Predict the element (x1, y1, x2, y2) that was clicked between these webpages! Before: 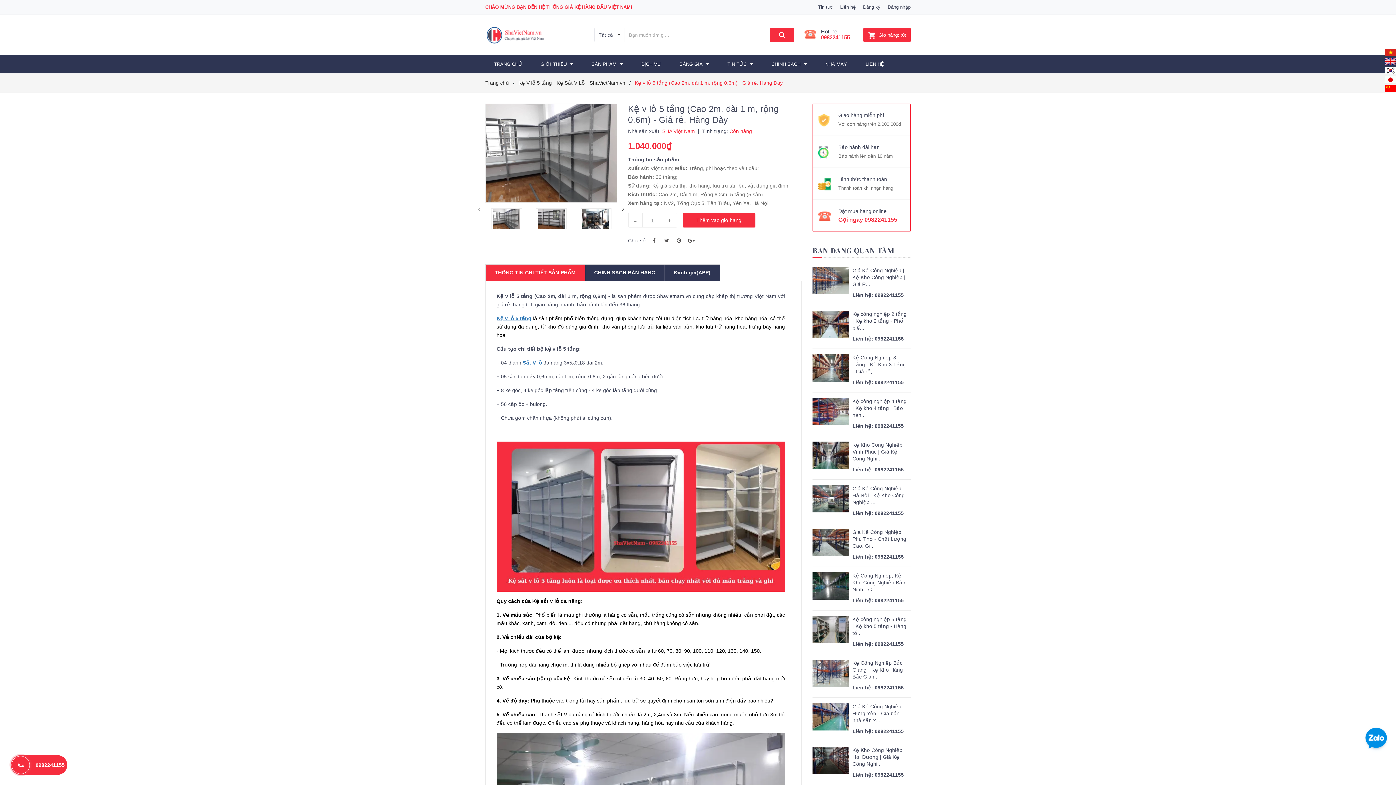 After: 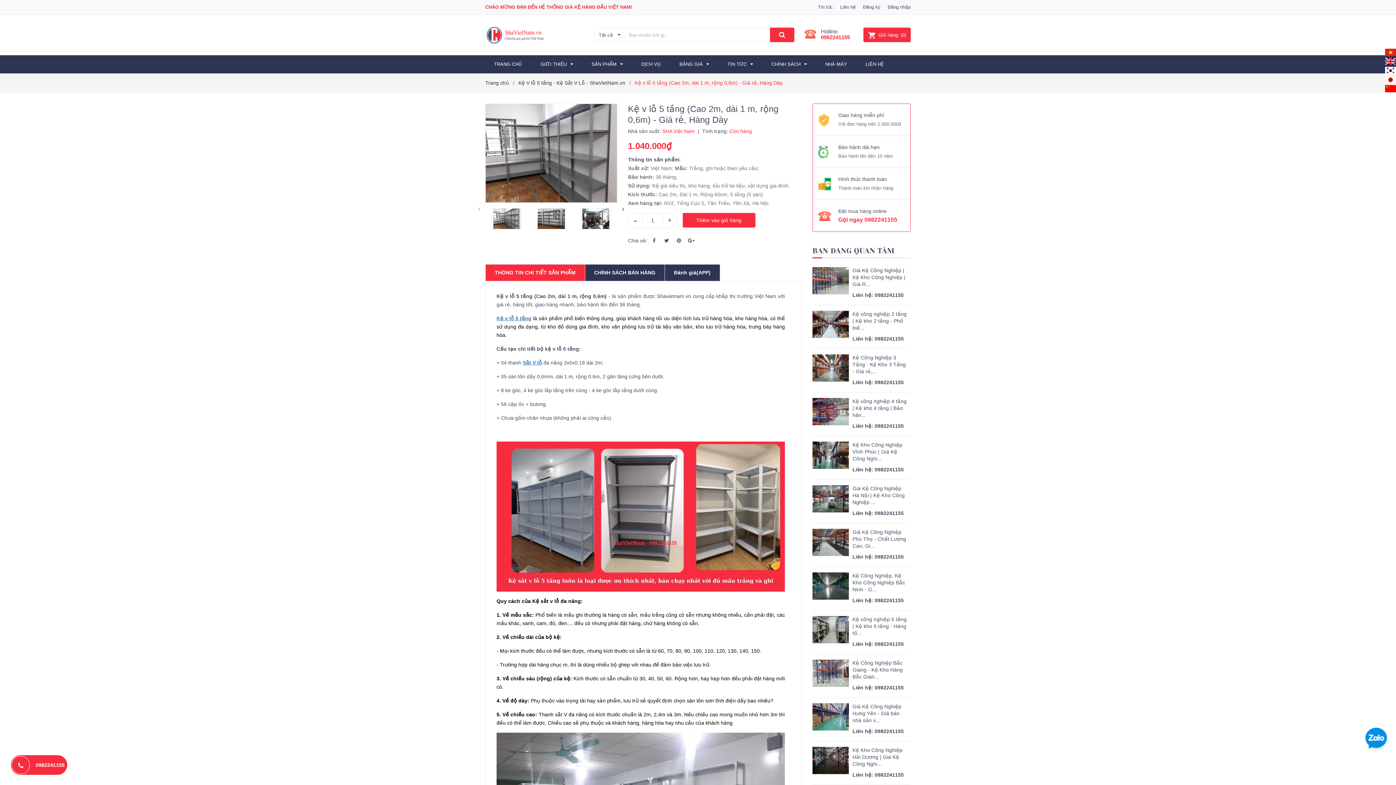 Action: bbox: (1385, 76, 1396, 82)